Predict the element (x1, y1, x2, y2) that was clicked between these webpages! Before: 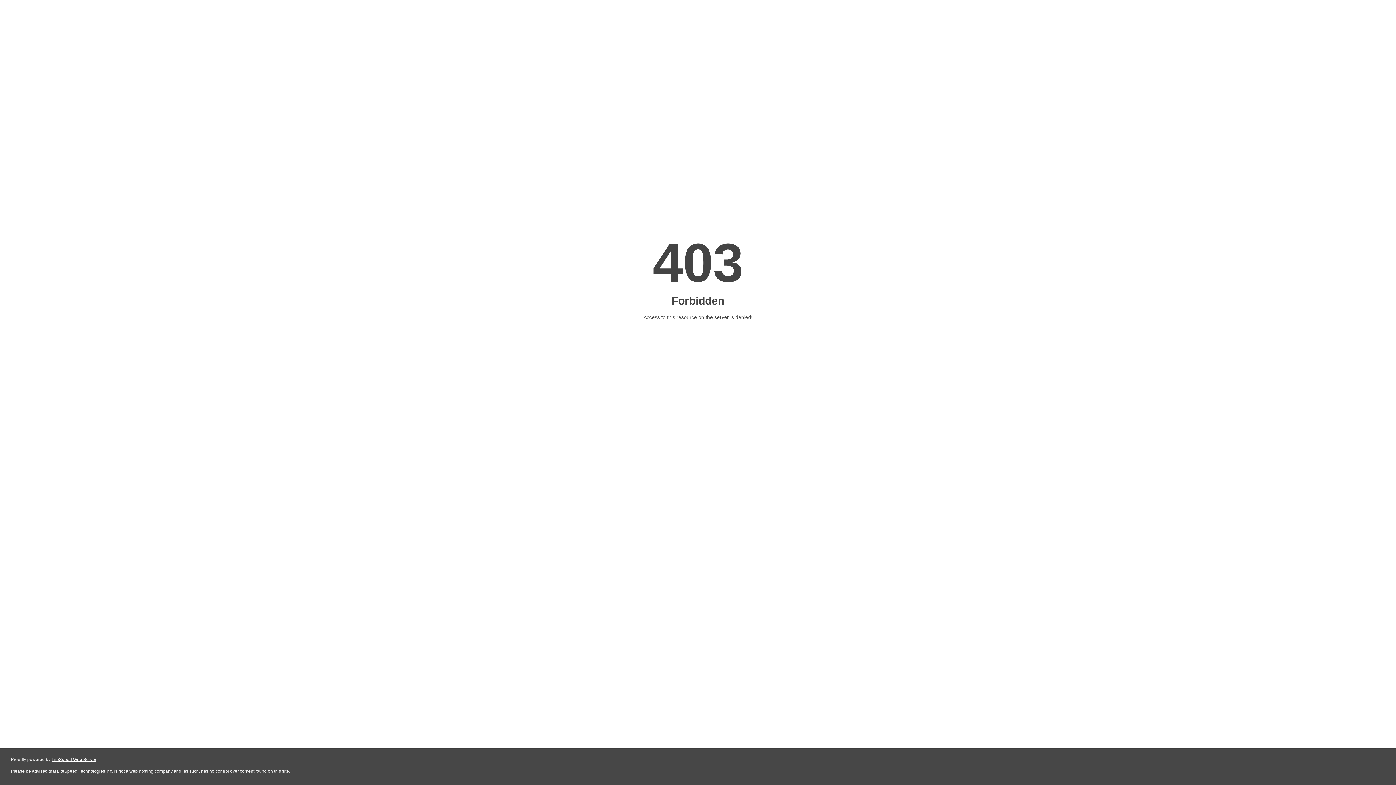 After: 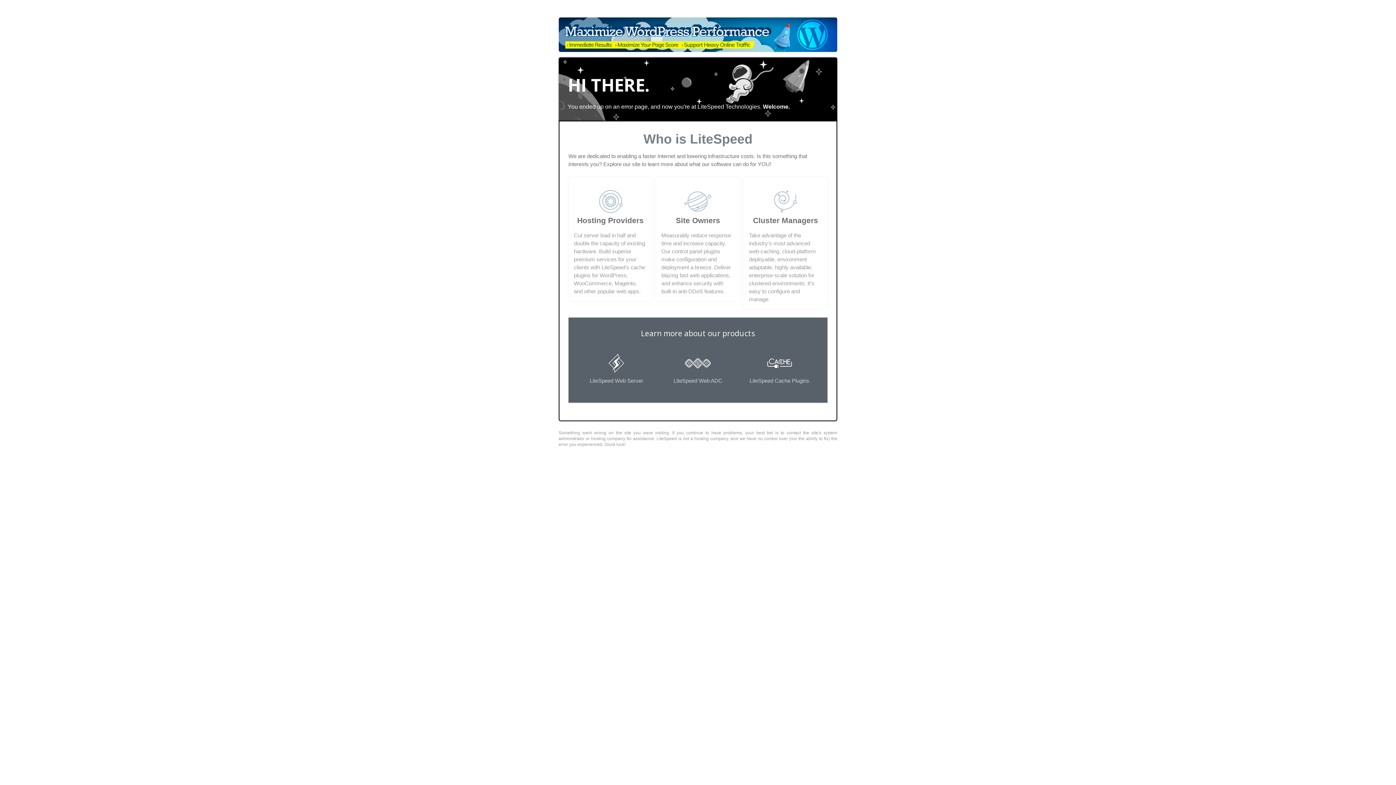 Action: label: LiteSpeed Web Server bbox: (51, 757, 96, 762)